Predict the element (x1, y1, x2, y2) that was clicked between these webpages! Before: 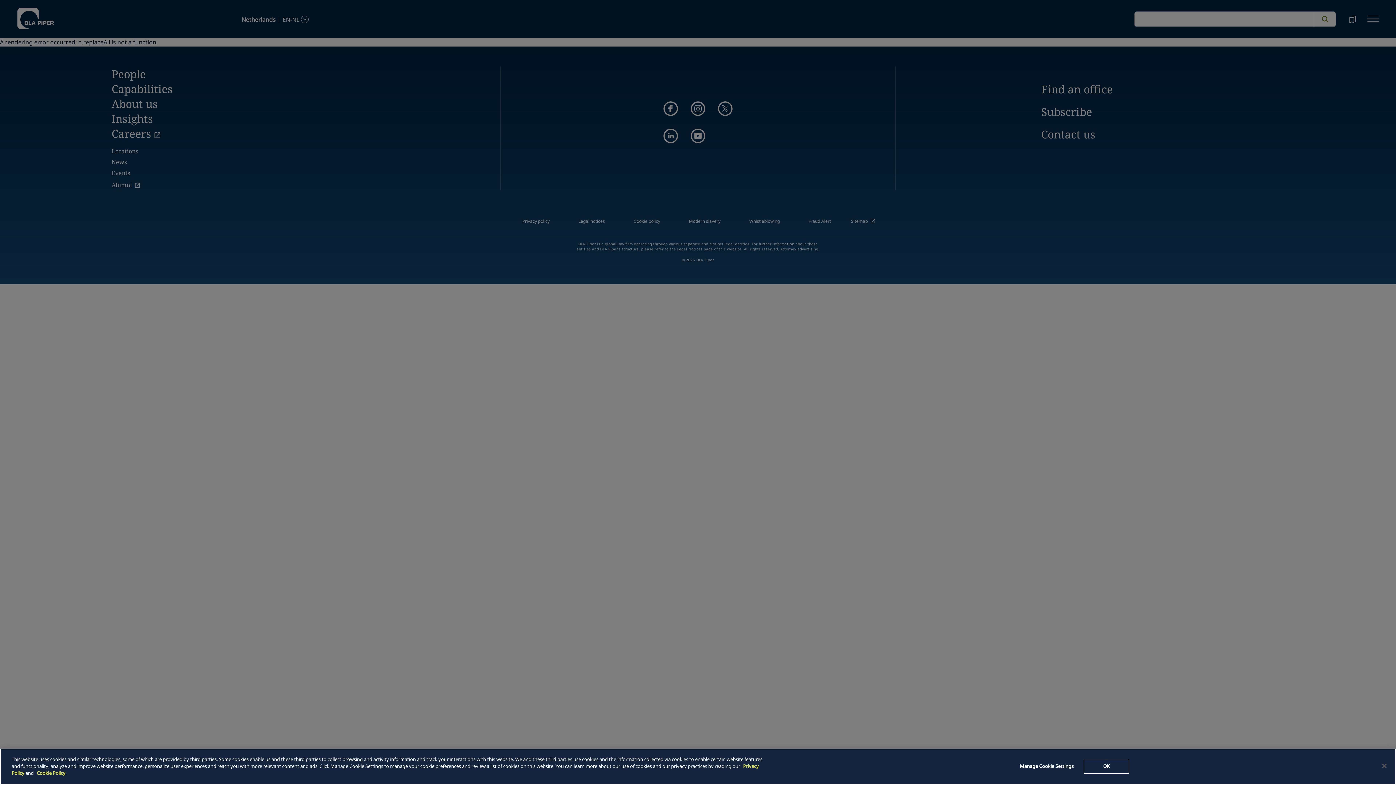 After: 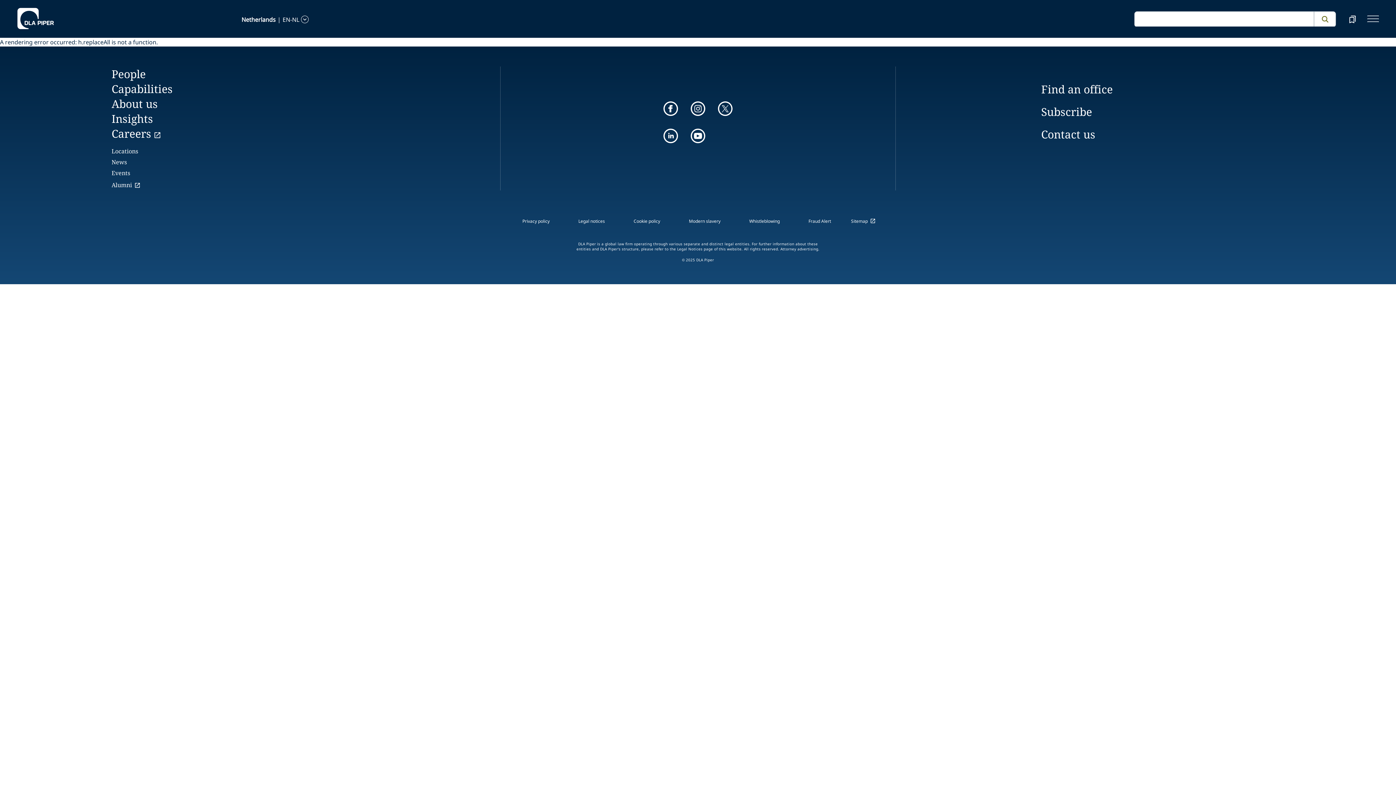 Action: label: Close bbox: (1376, 758, 1392, 774)